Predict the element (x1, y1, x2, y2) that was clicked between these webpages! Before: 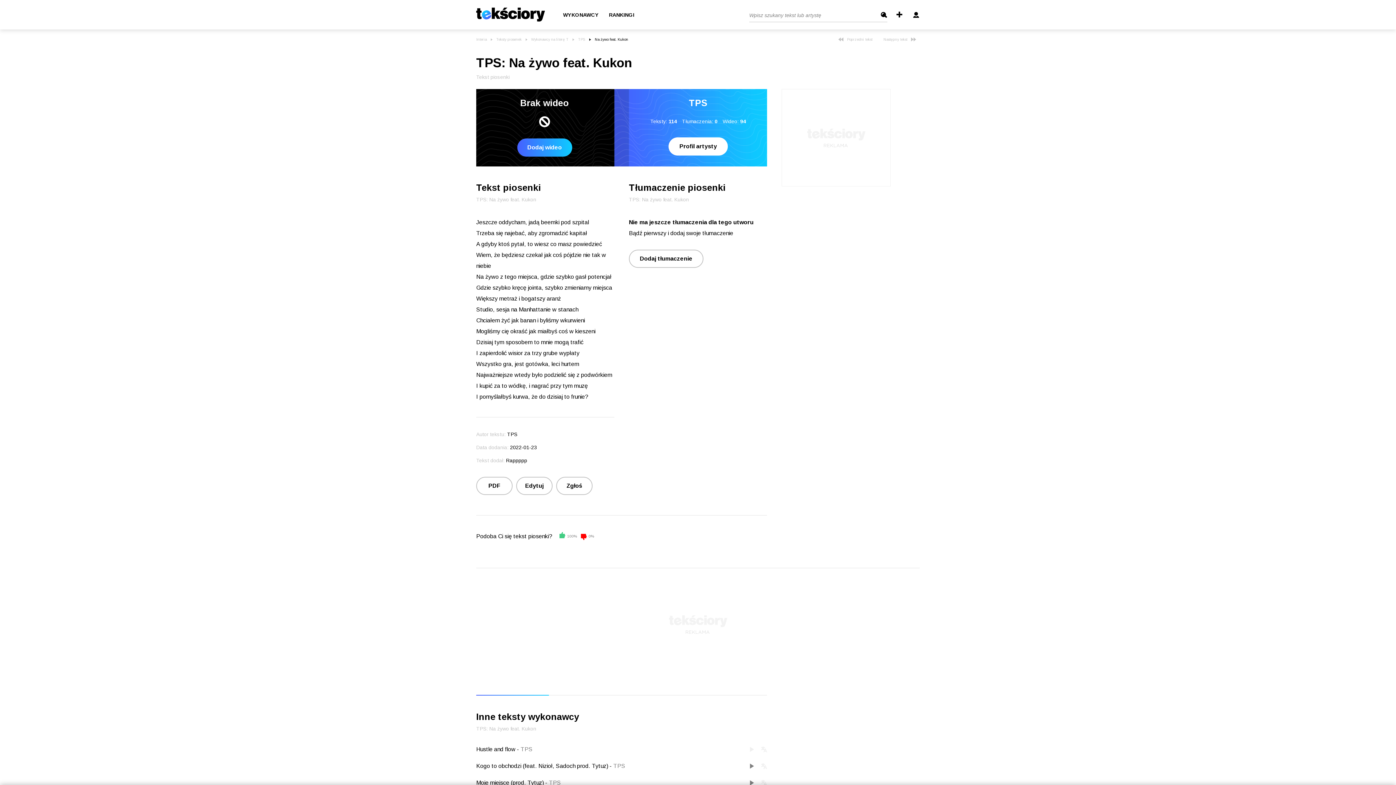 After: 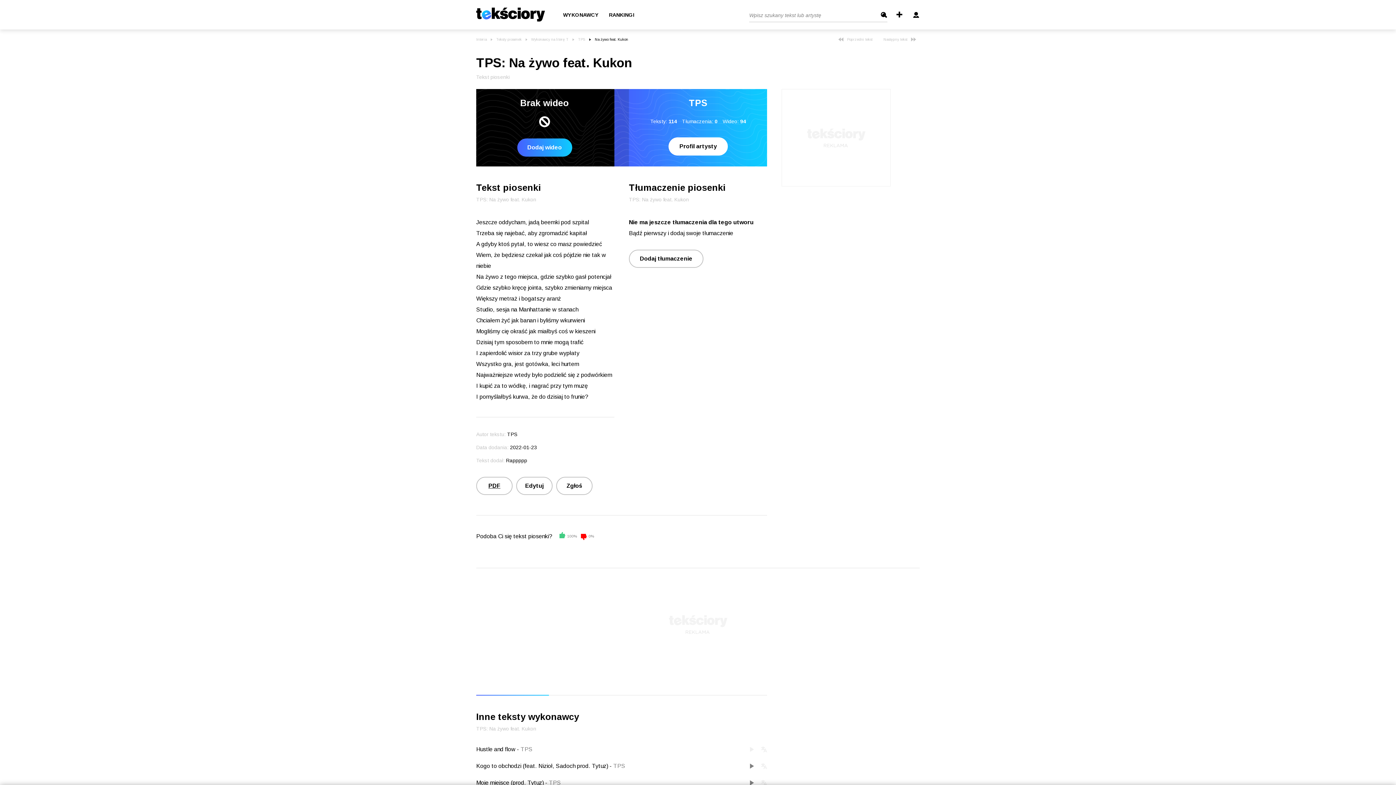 Action: label: PDF bbox: (476, 477, 512, 495)